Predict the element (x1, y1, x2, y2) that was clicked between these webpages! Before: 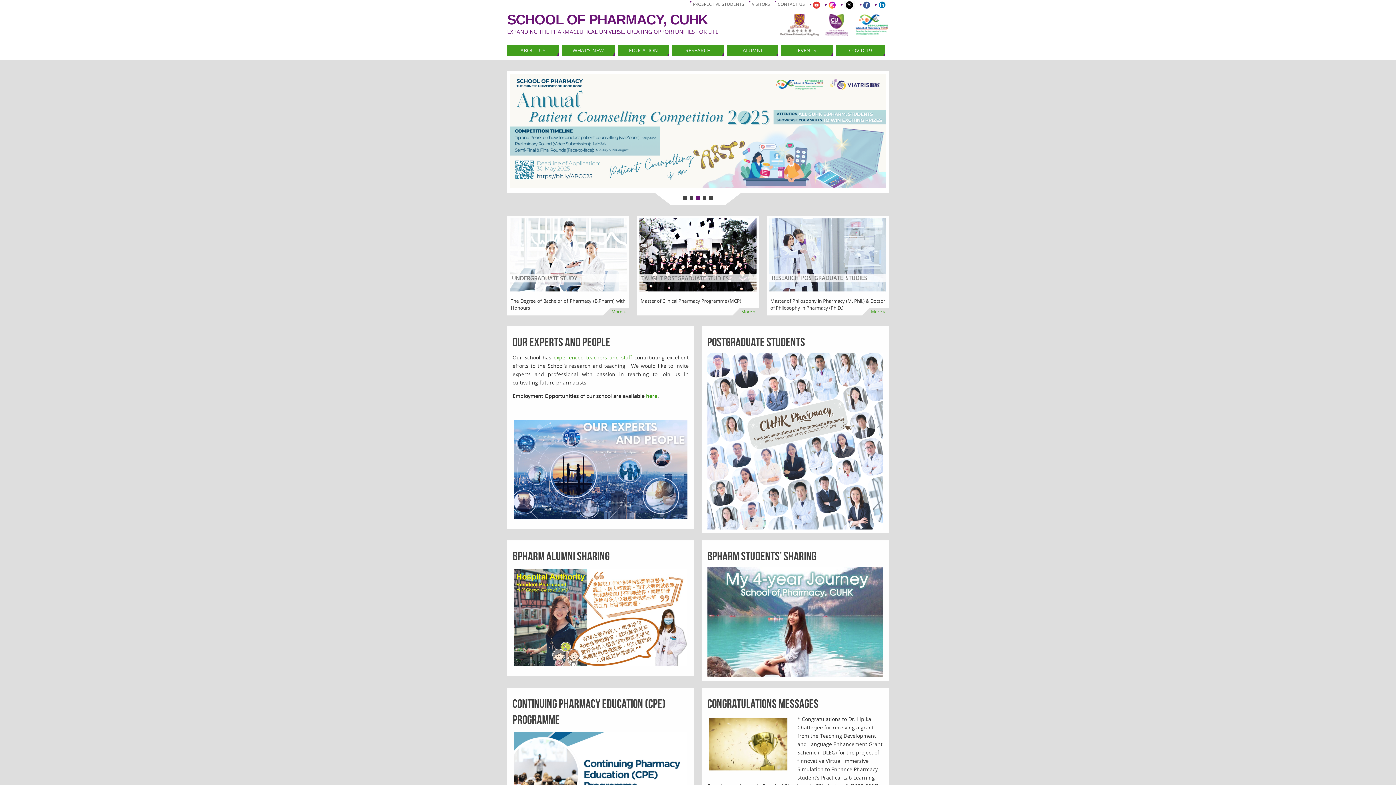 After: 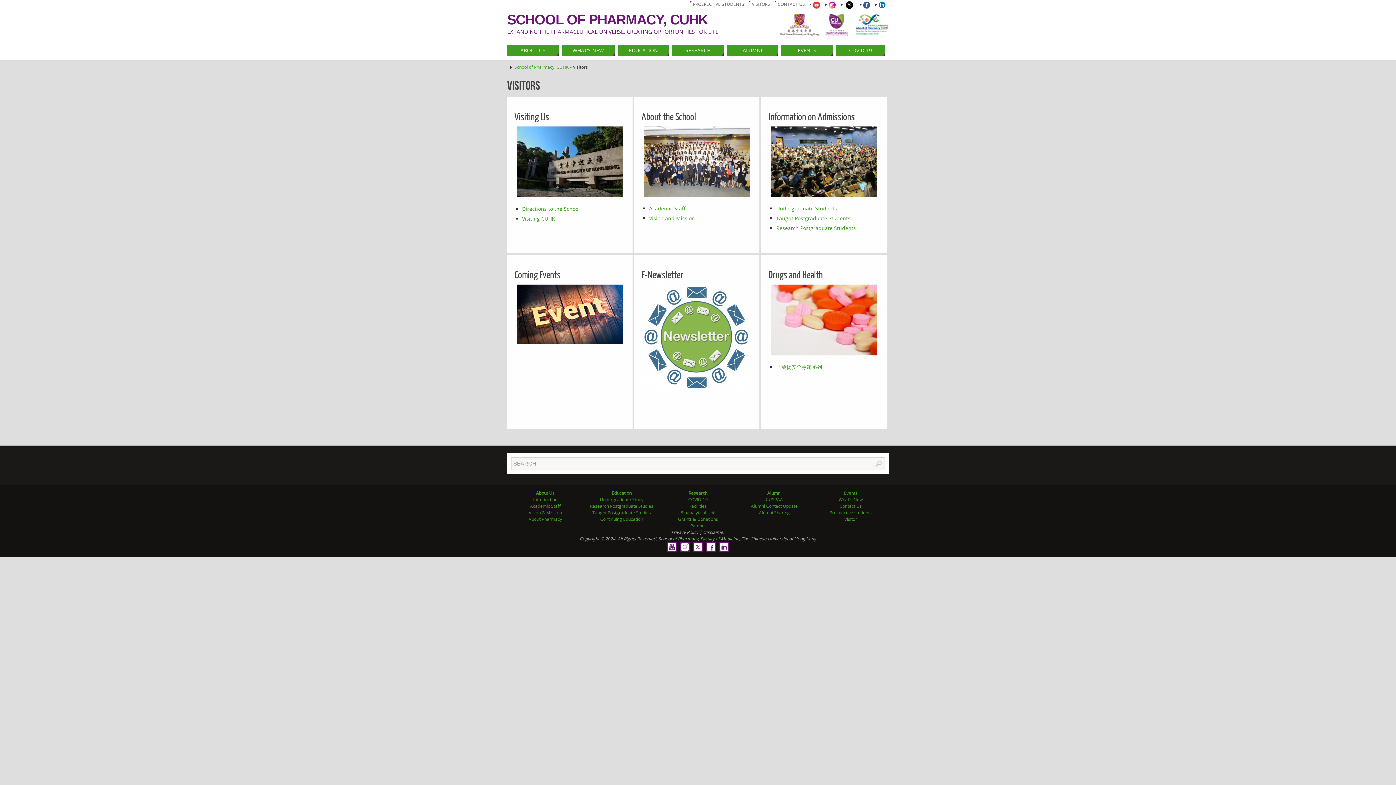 Action: bbox: (748, 0, 772, 8) label: VISITORS